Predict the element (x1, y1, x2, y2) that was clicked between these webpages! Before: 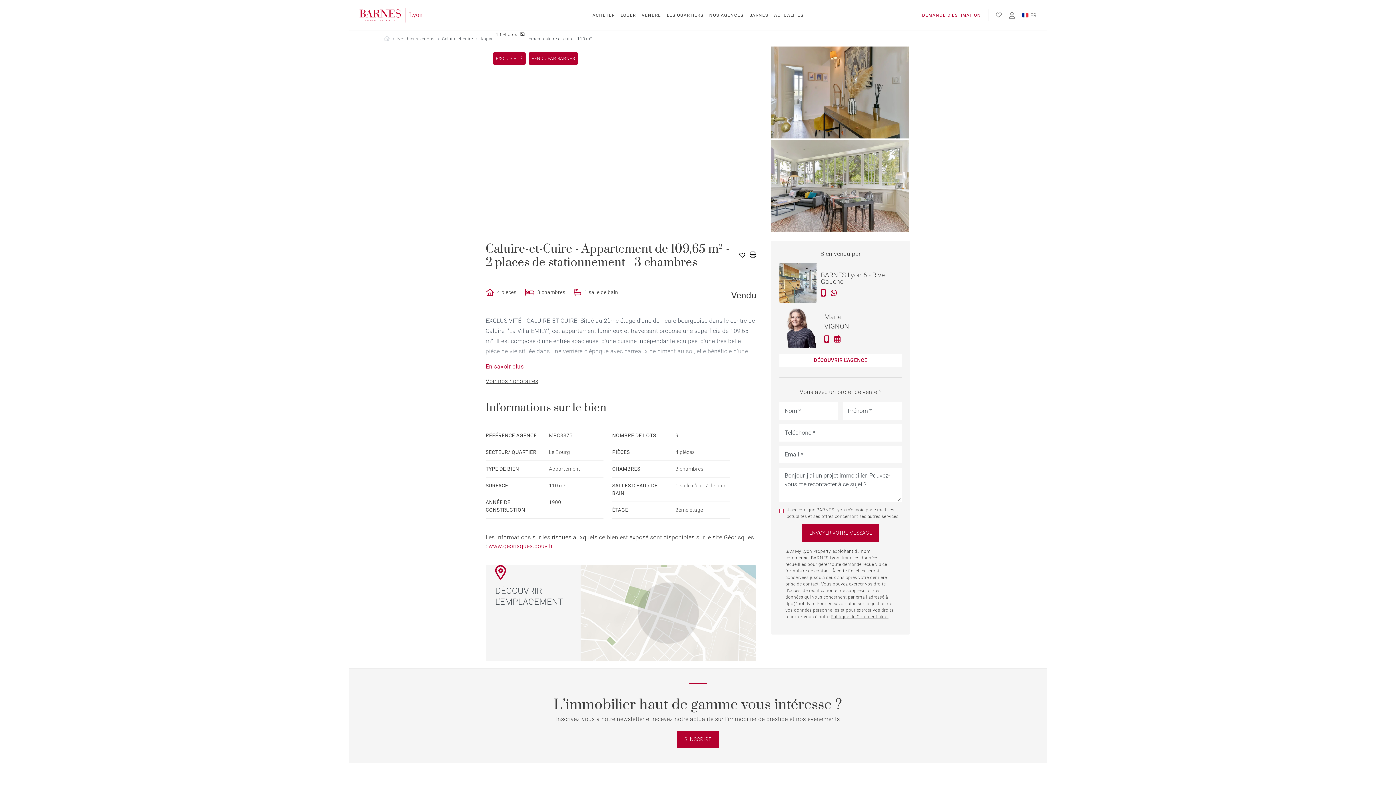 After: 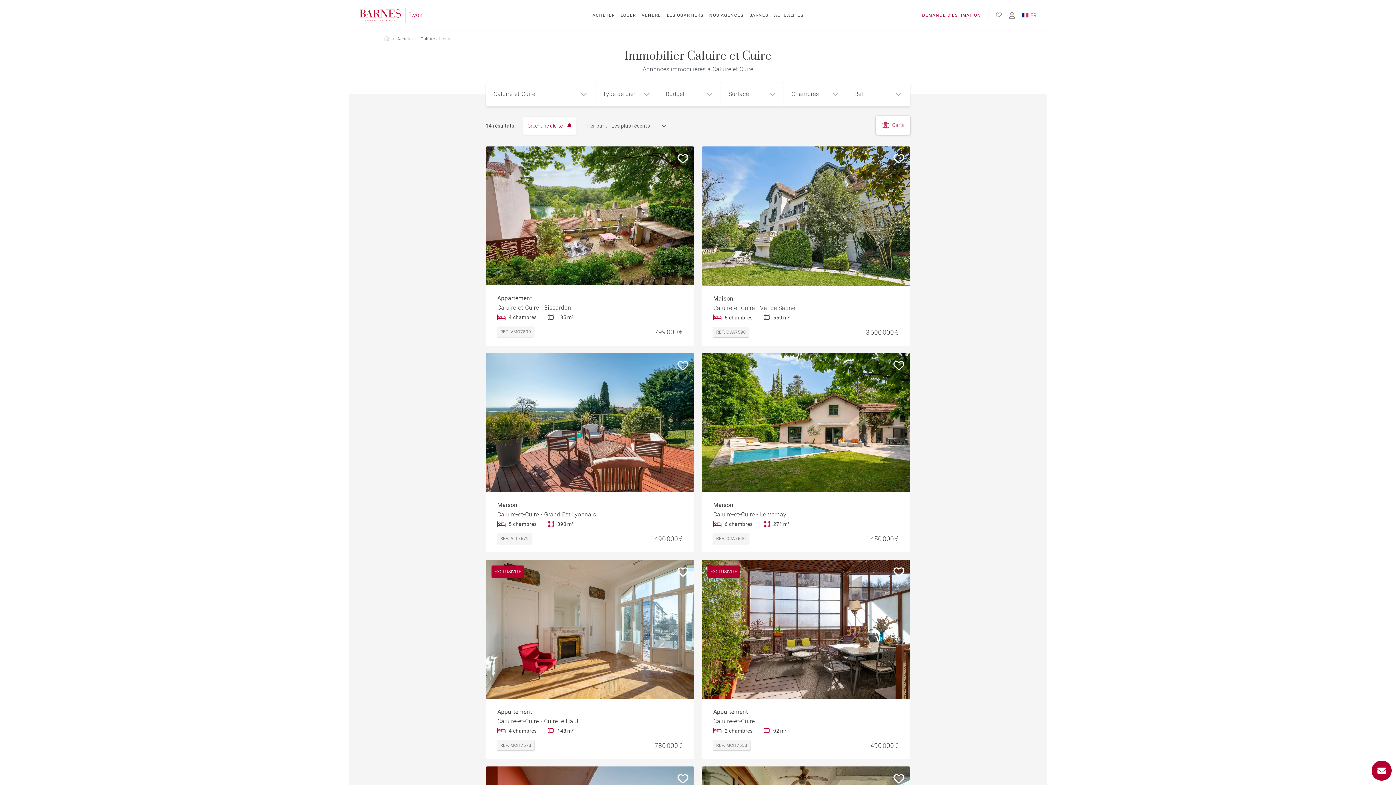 Action: label: Caluire-et-cuire bbox: (442, 36, 473, 41)